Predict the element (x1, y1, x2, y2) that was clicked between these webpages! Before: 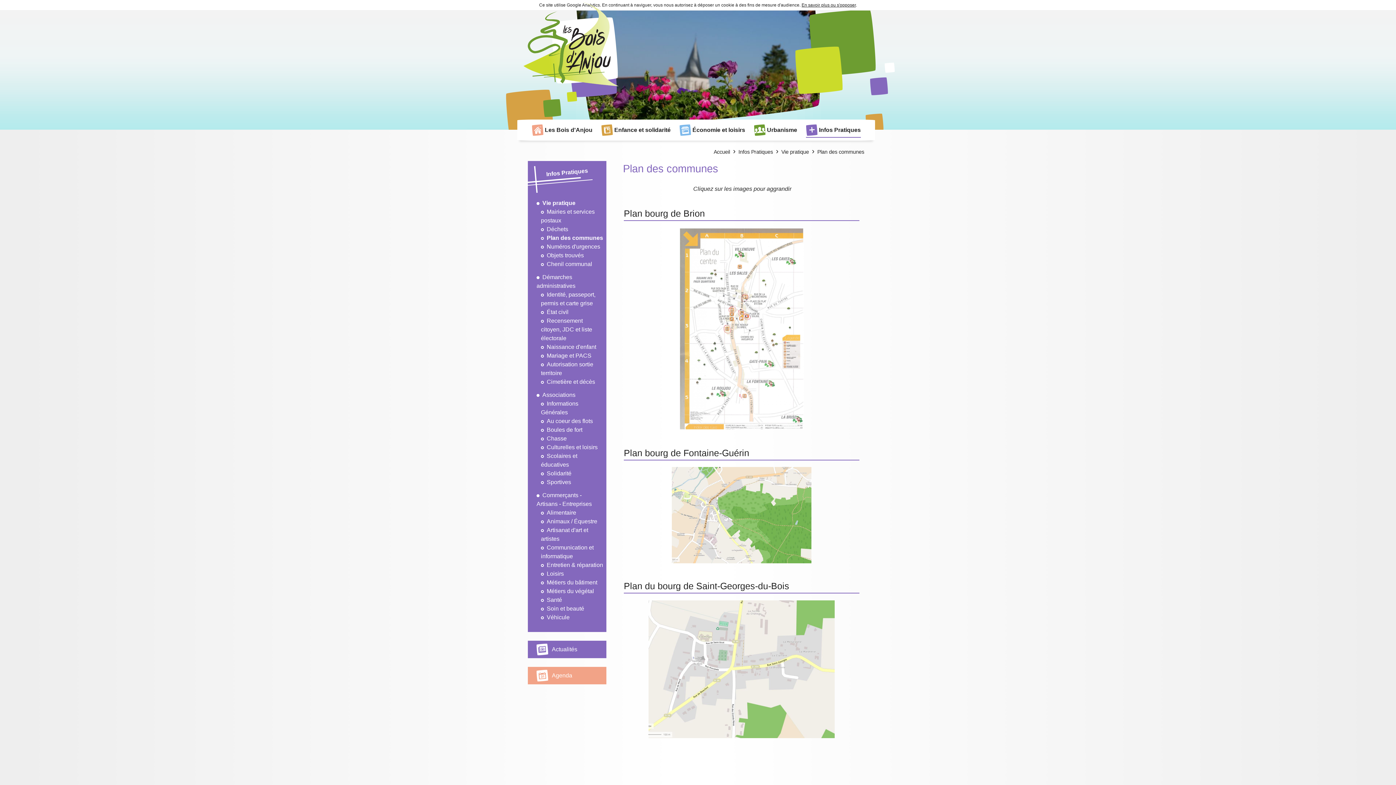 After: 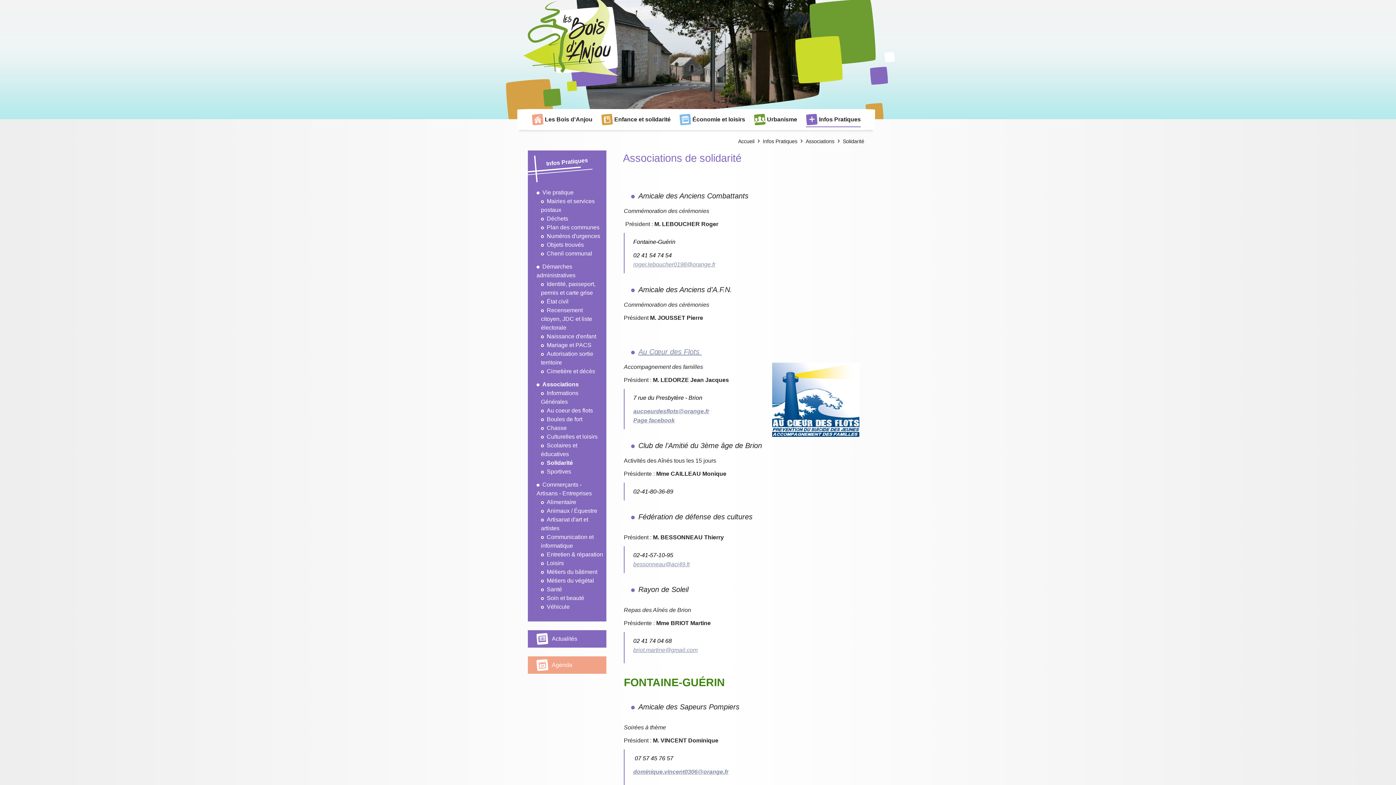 Action: label: Solidarité bbox: (546, 470, 571, 476)